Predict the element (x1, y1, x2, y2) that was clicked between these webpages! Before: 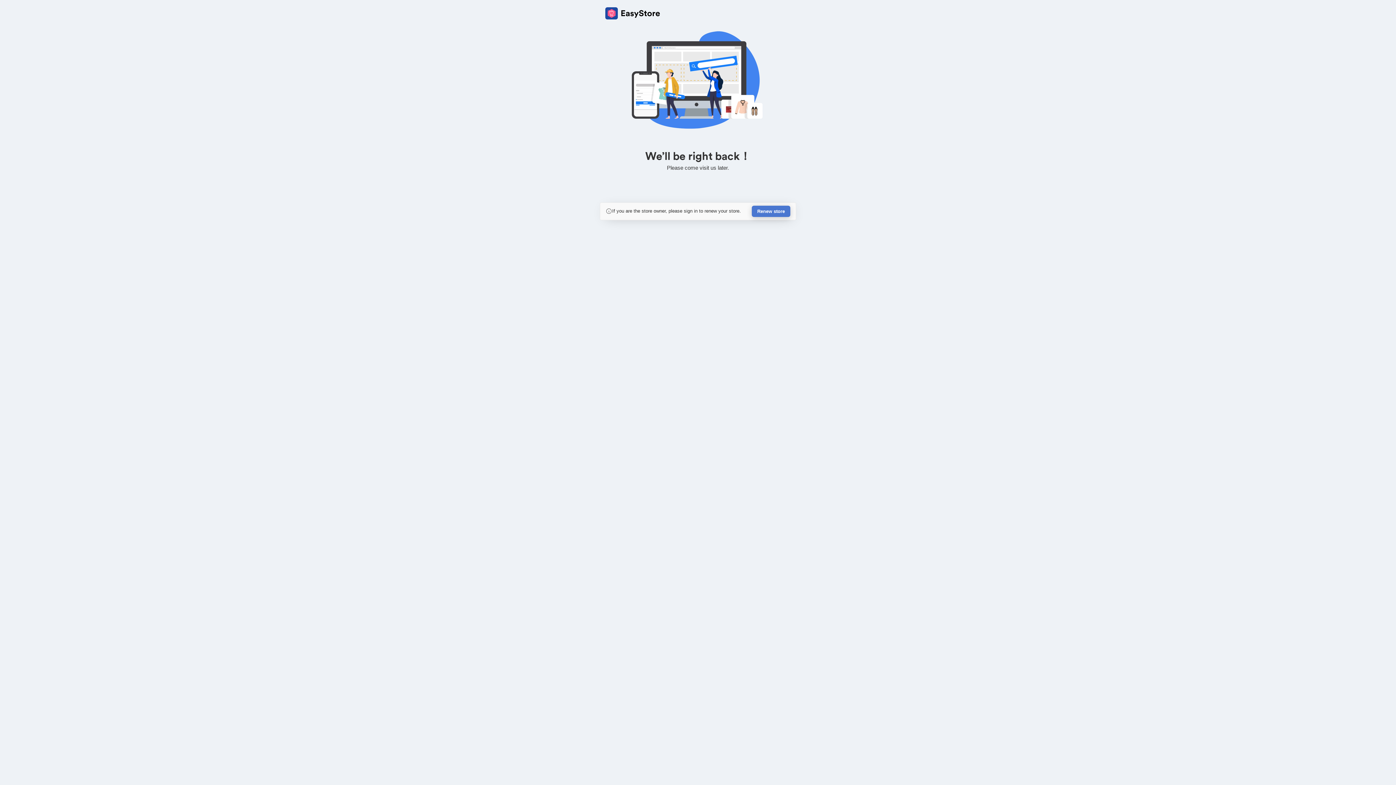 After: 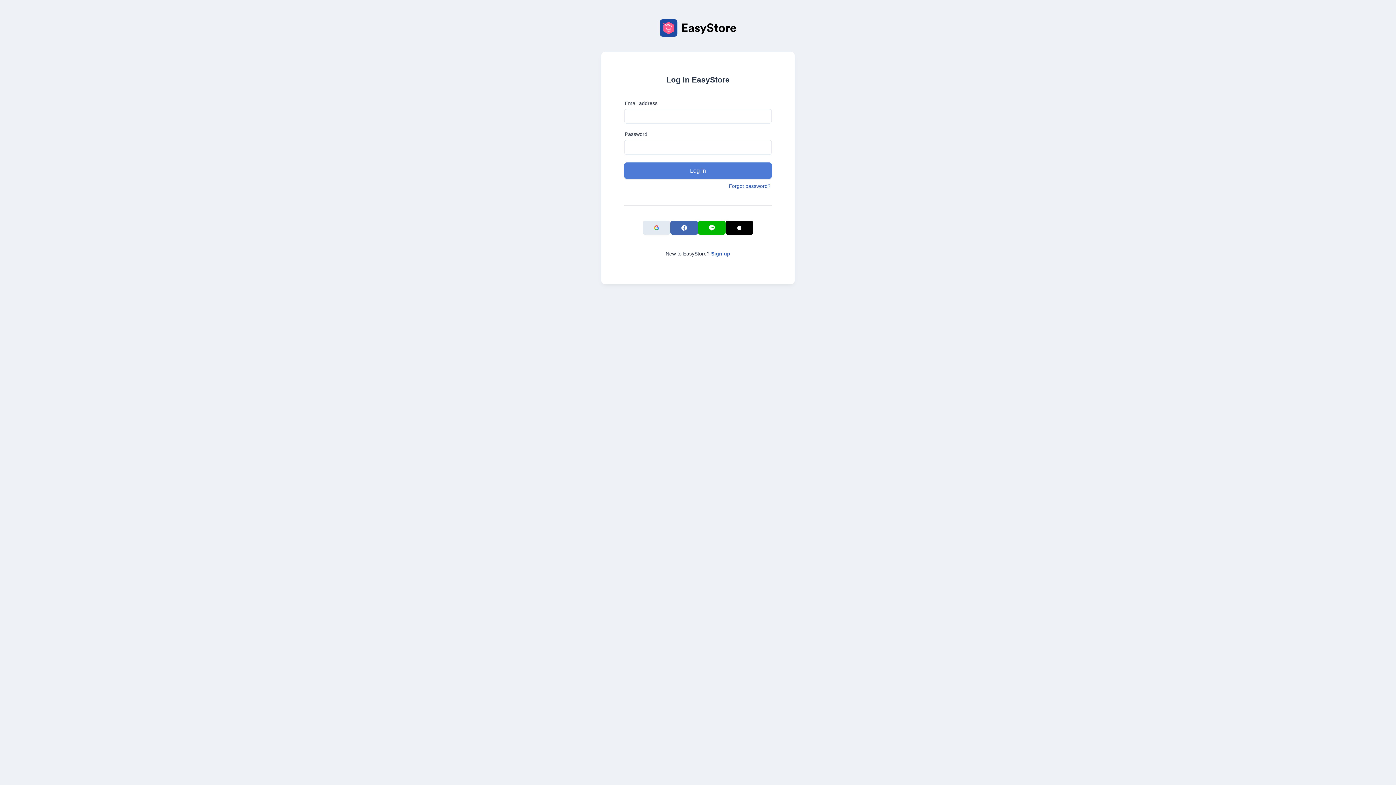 Action: label: Renew store bbox: (752, 205, 790, 217)